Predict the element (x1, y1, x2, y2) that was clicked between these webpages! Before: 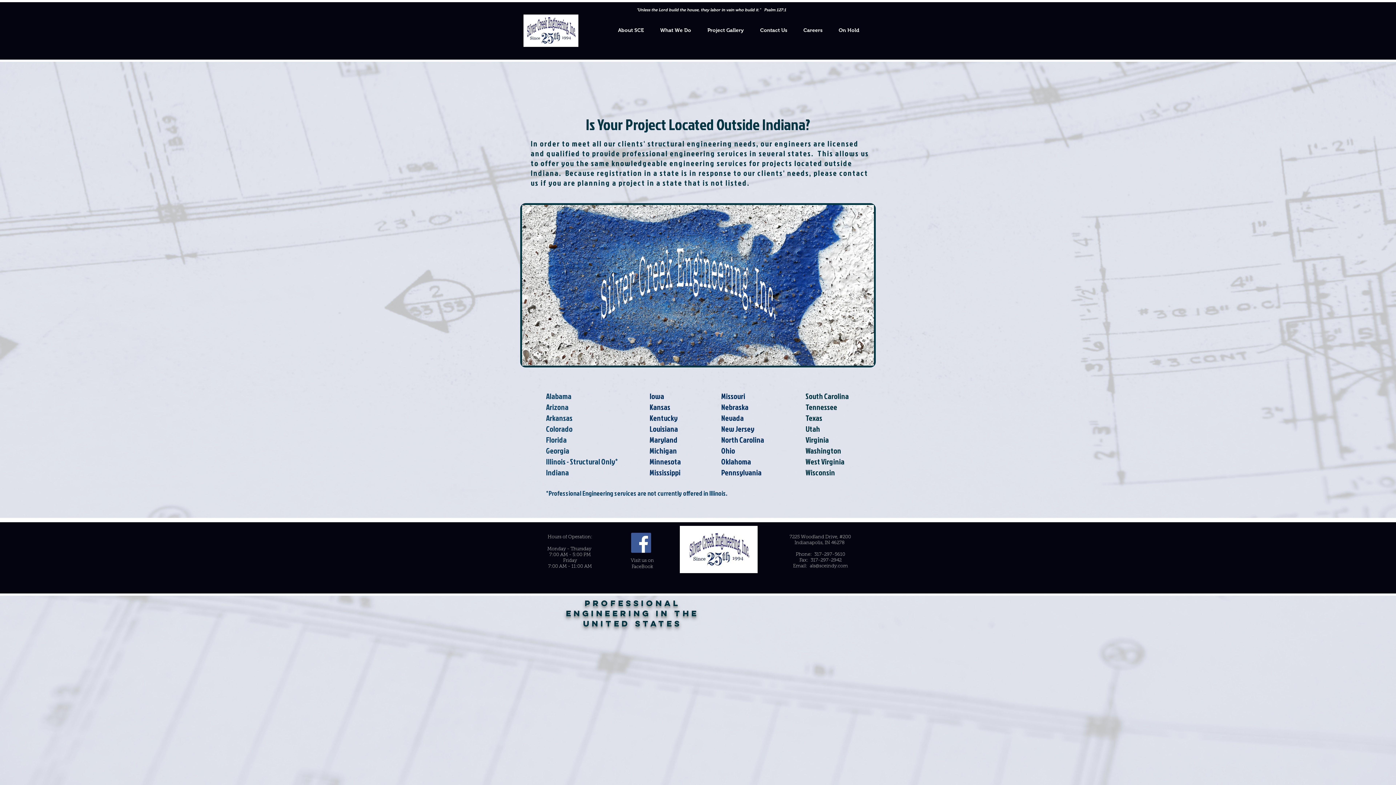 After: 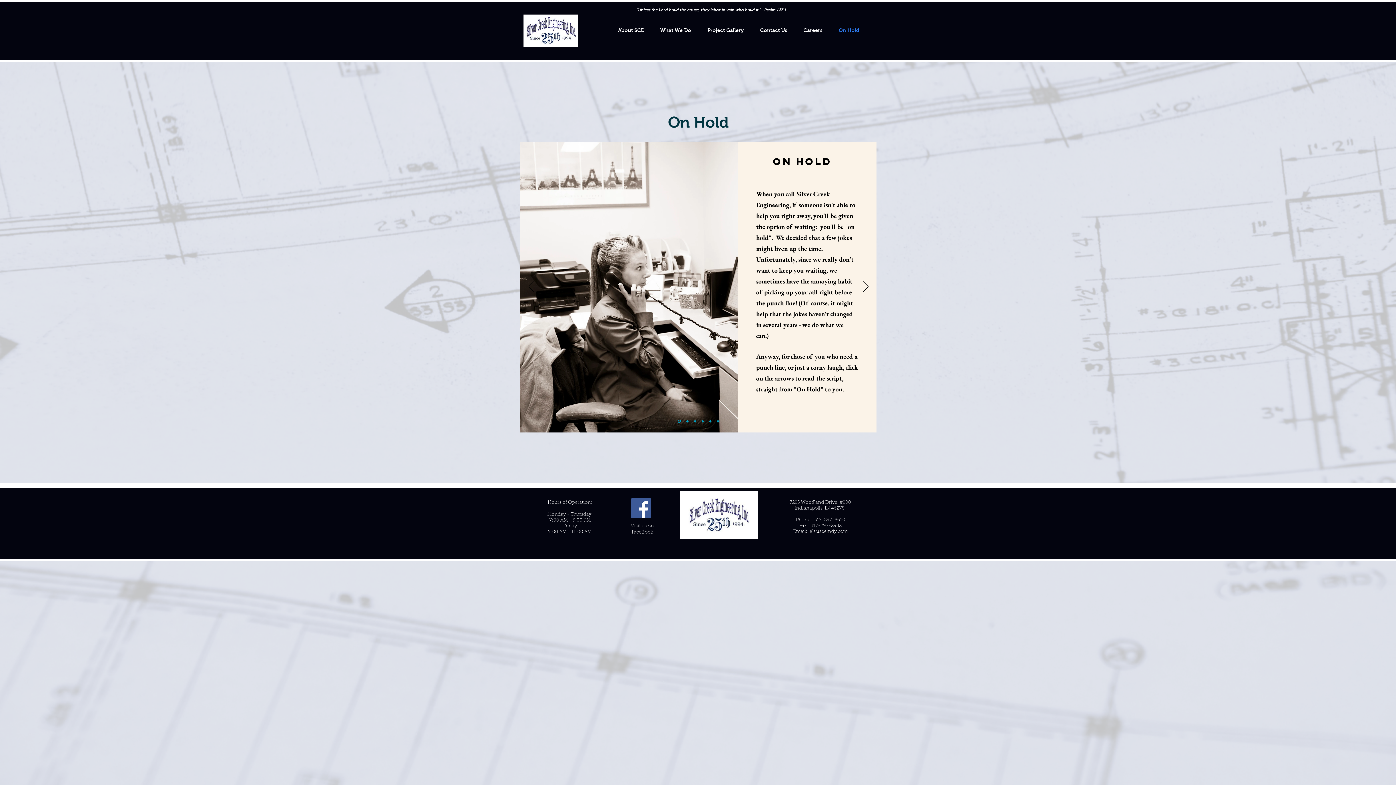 Action: label: On Hold bbox: (835, 23, 872, 37)